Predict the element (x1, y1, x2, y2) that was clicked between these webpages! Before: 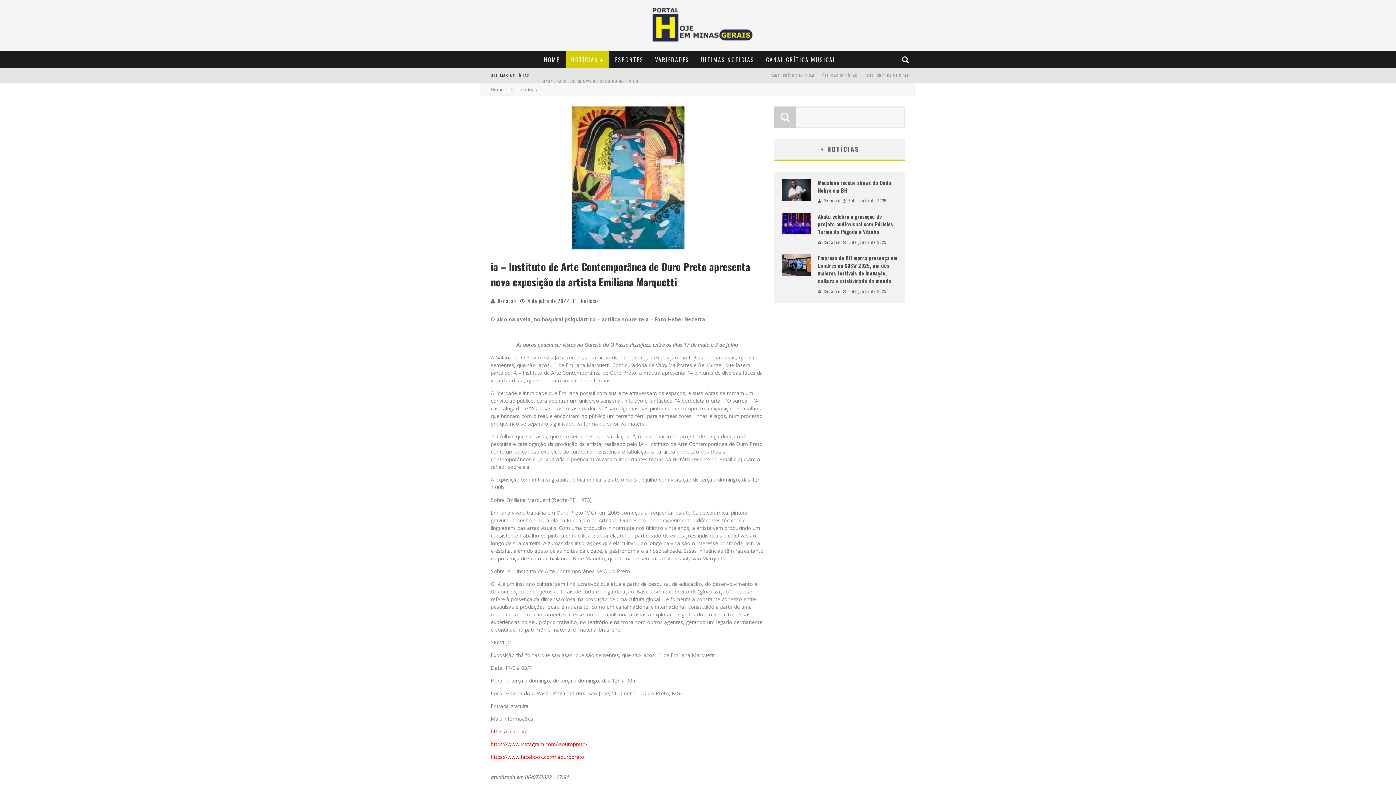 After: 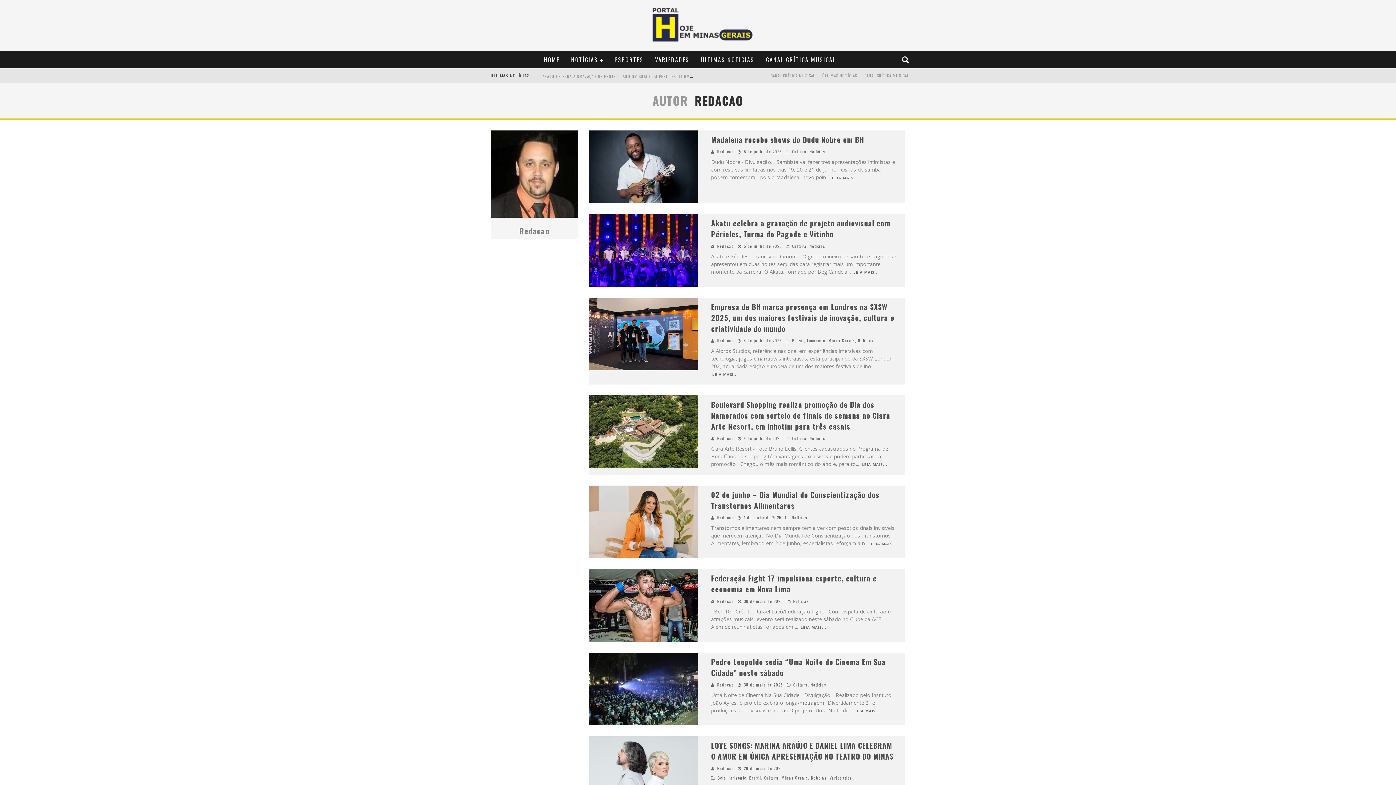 Action: bbox: (497, 297, 516, 304) label: Redacao